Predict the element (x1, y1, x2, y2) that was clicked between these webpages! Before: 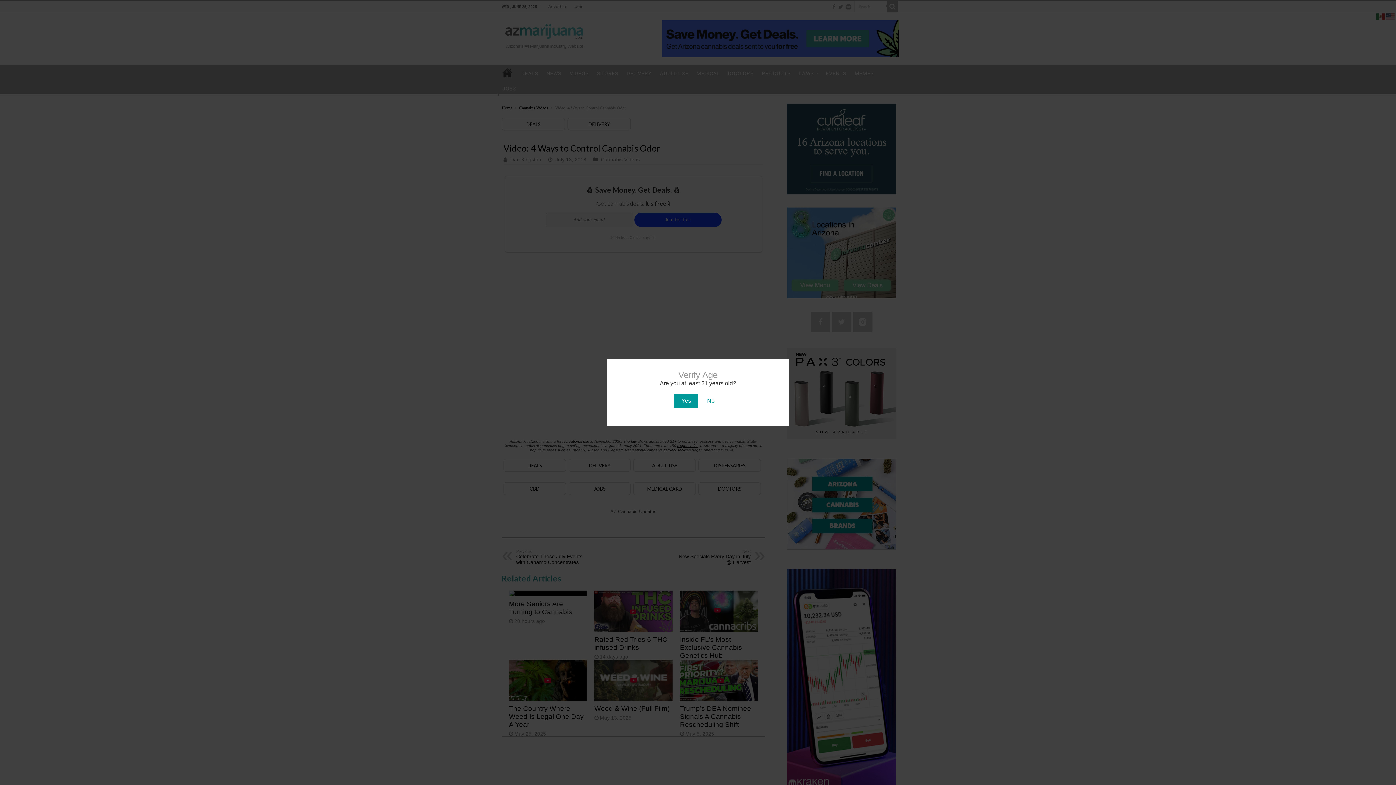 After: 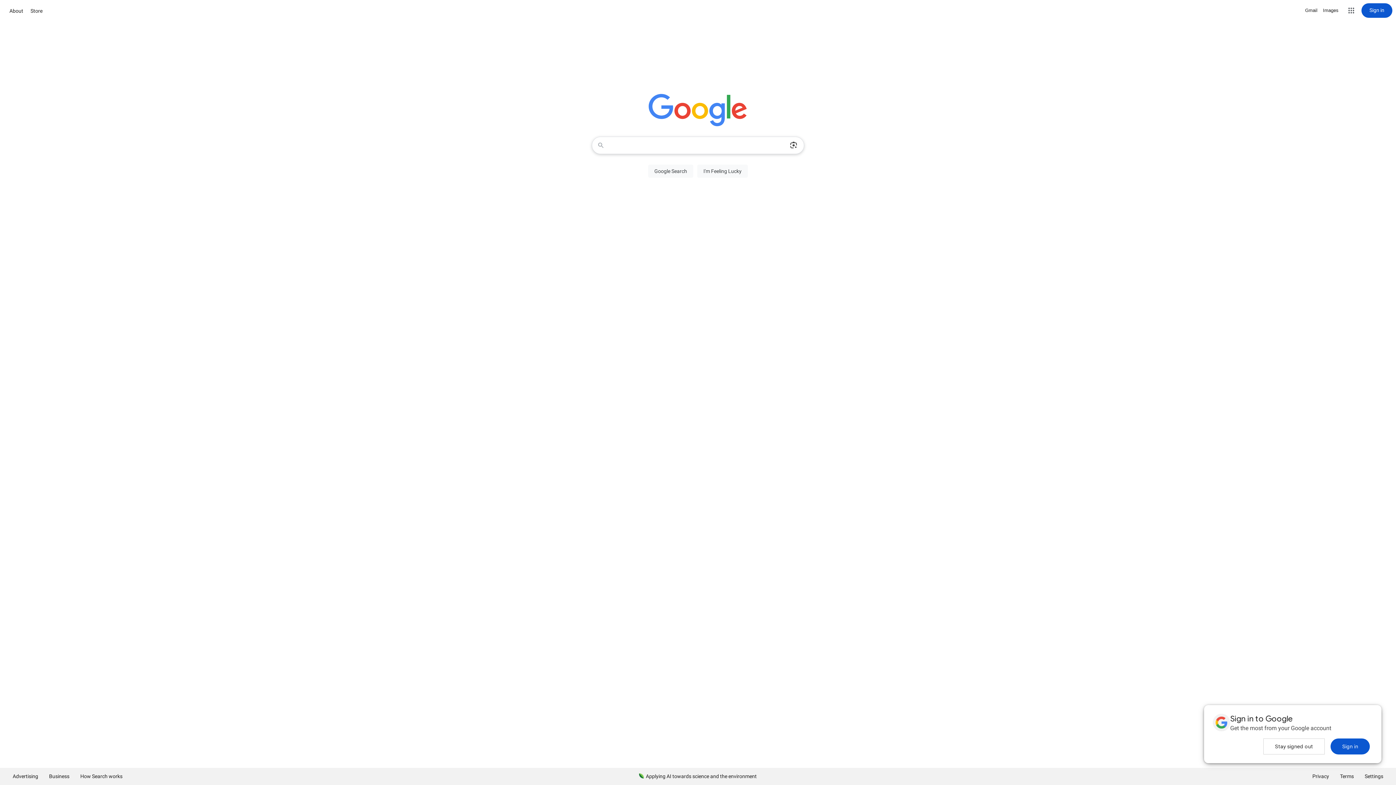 Action: bbox: (700, 394, 722, 408) label: No